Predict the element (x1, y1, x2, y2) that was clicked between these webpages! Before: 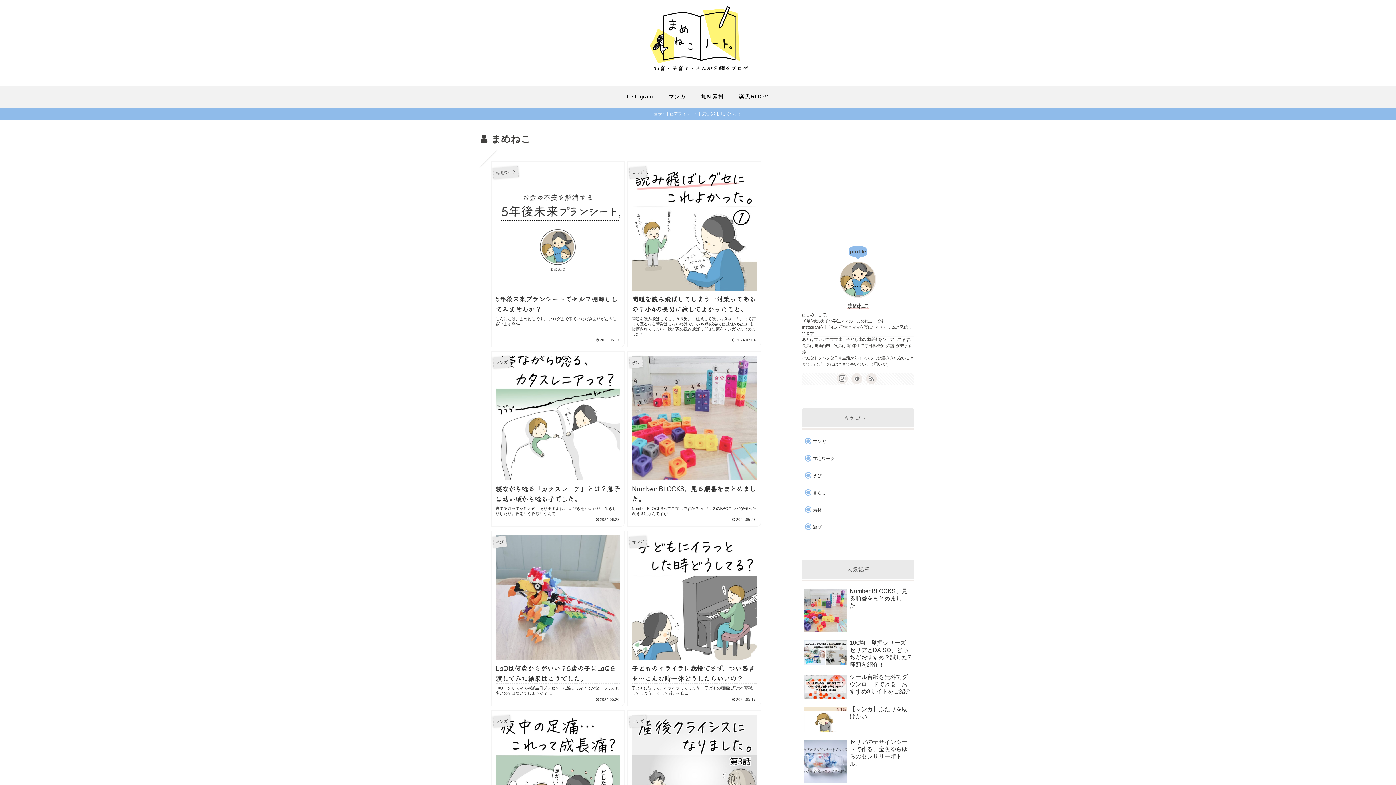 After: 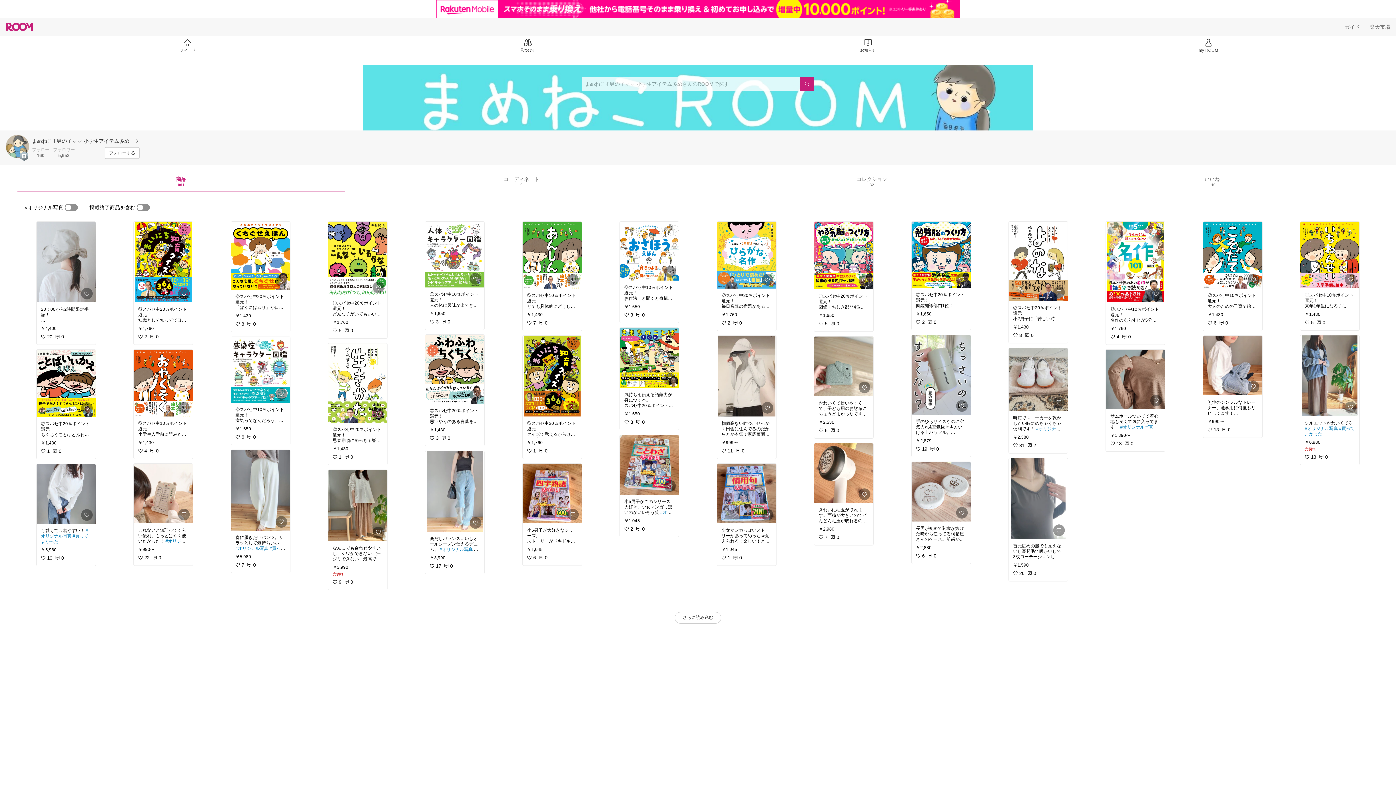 Action: label: 楽天ROOM bbox: (731, 85, 777, 107)